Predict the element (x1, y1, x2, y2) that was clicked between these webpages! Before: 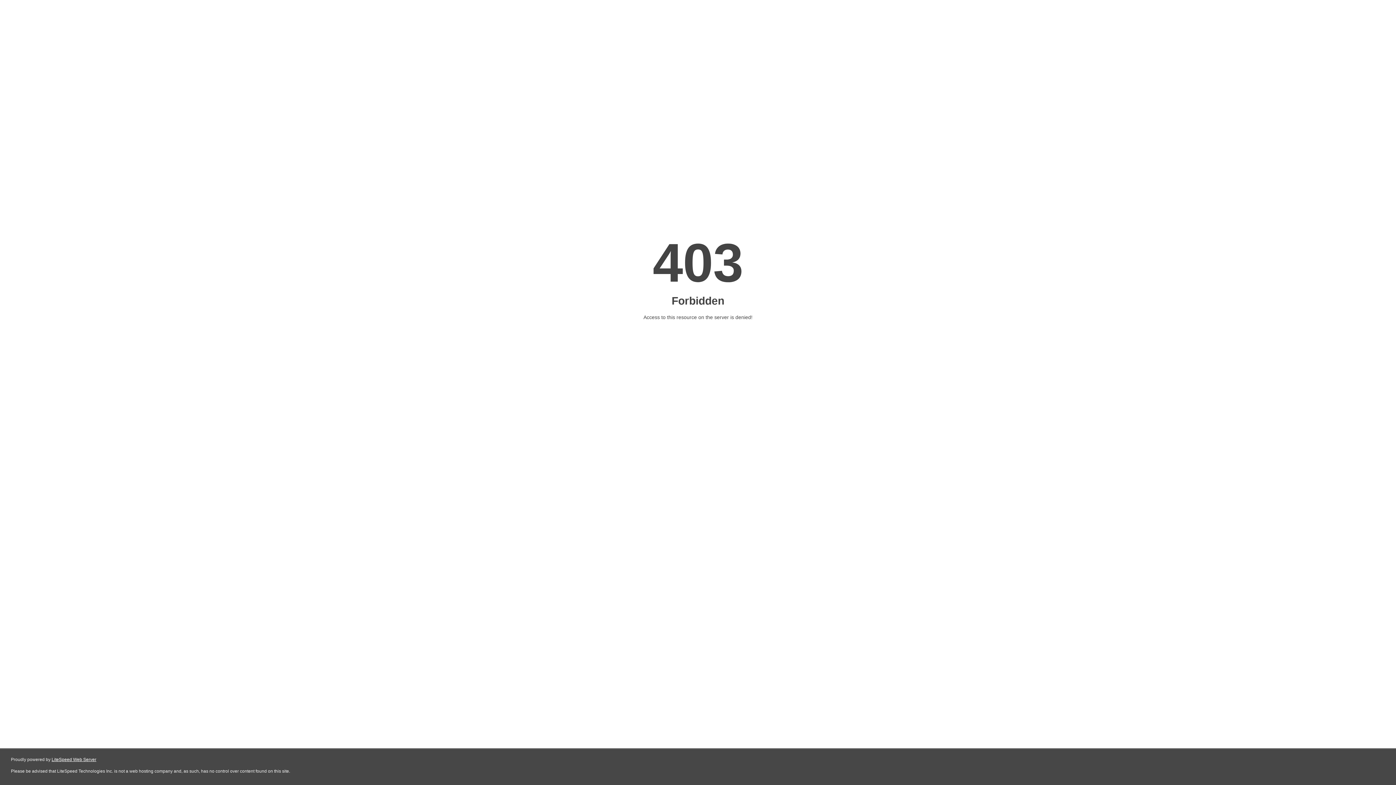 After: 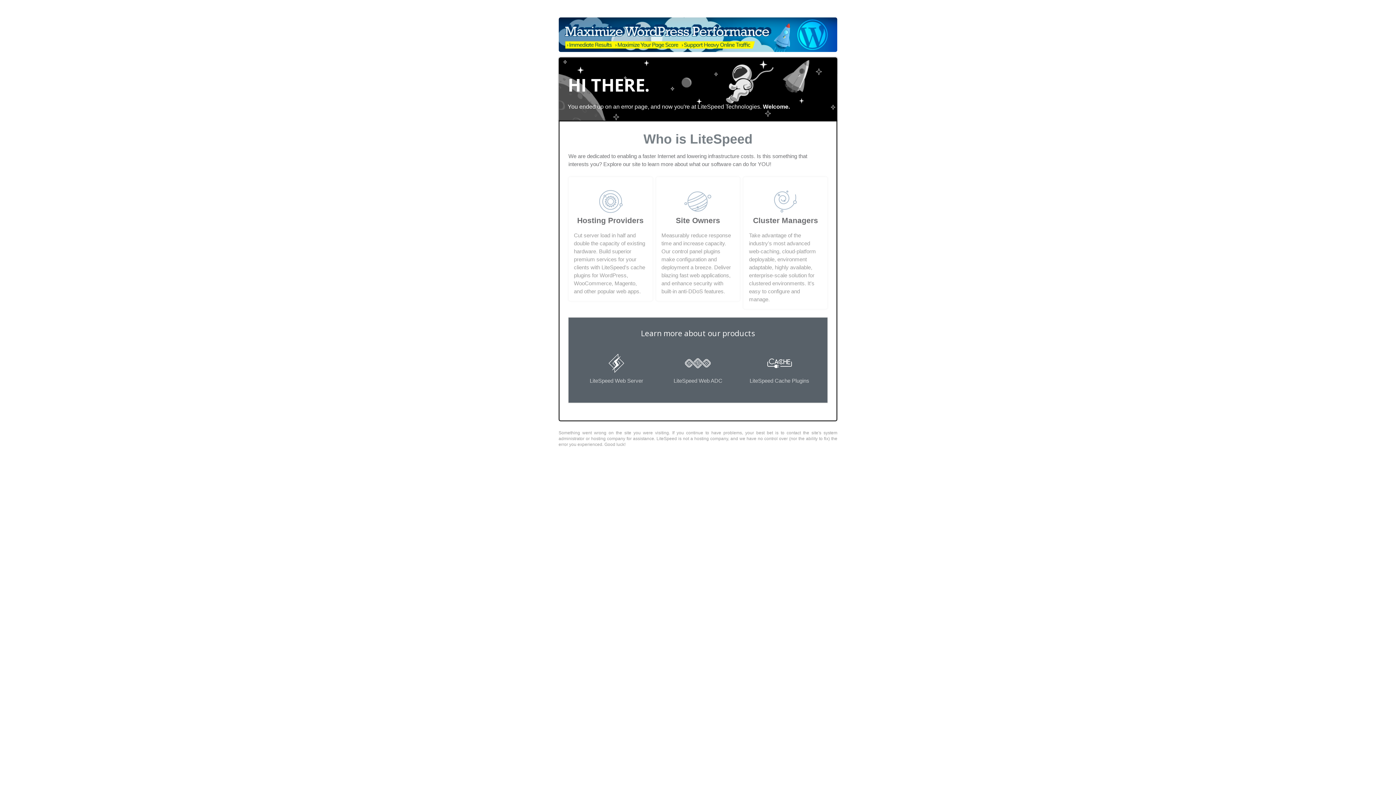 Action: bbox: (51, 757, 96, 762) label: LiteSpeed Web Server